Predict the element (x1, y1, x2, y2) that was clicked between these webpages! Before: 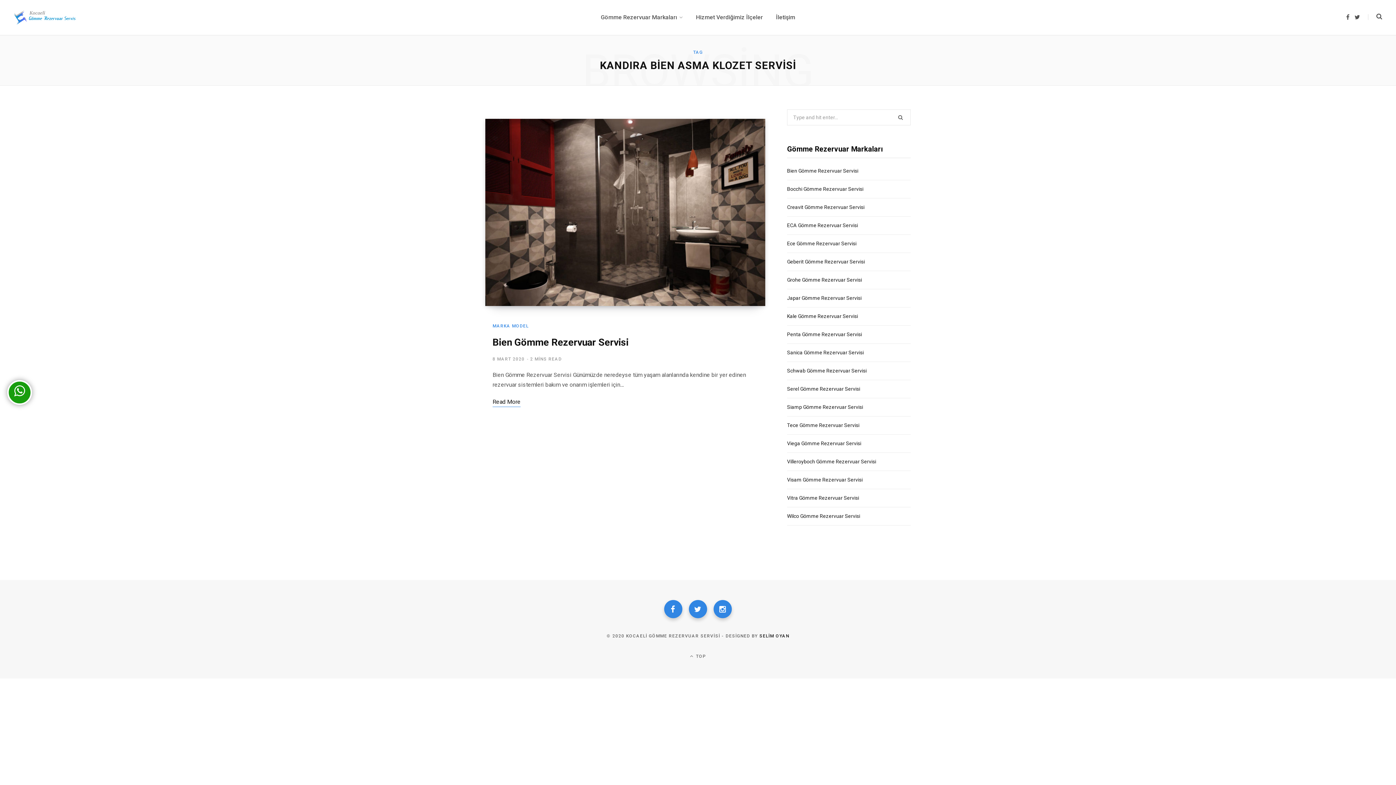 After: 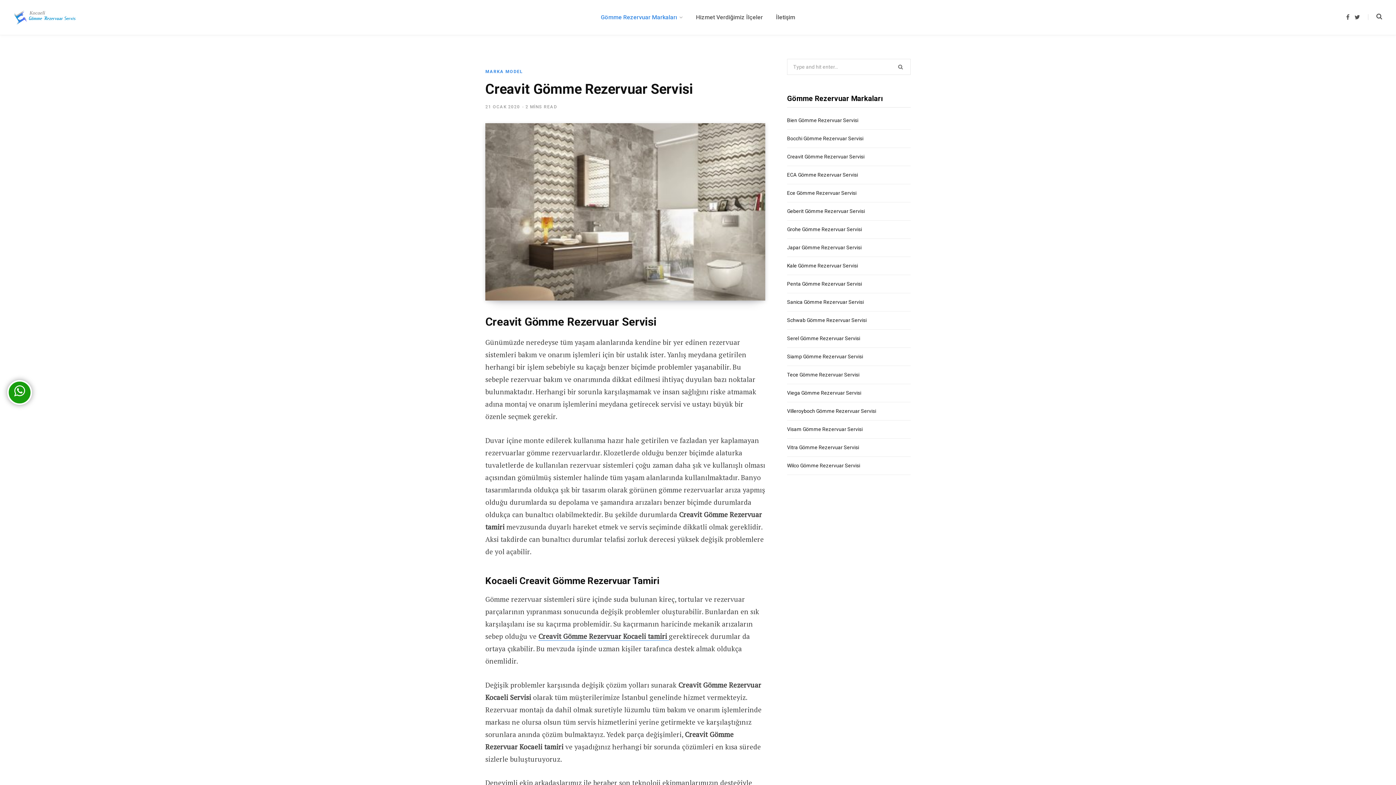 Action: bbox: (787, 204, 864, 210) label: Creavit Gömme Rezervuar Servisi